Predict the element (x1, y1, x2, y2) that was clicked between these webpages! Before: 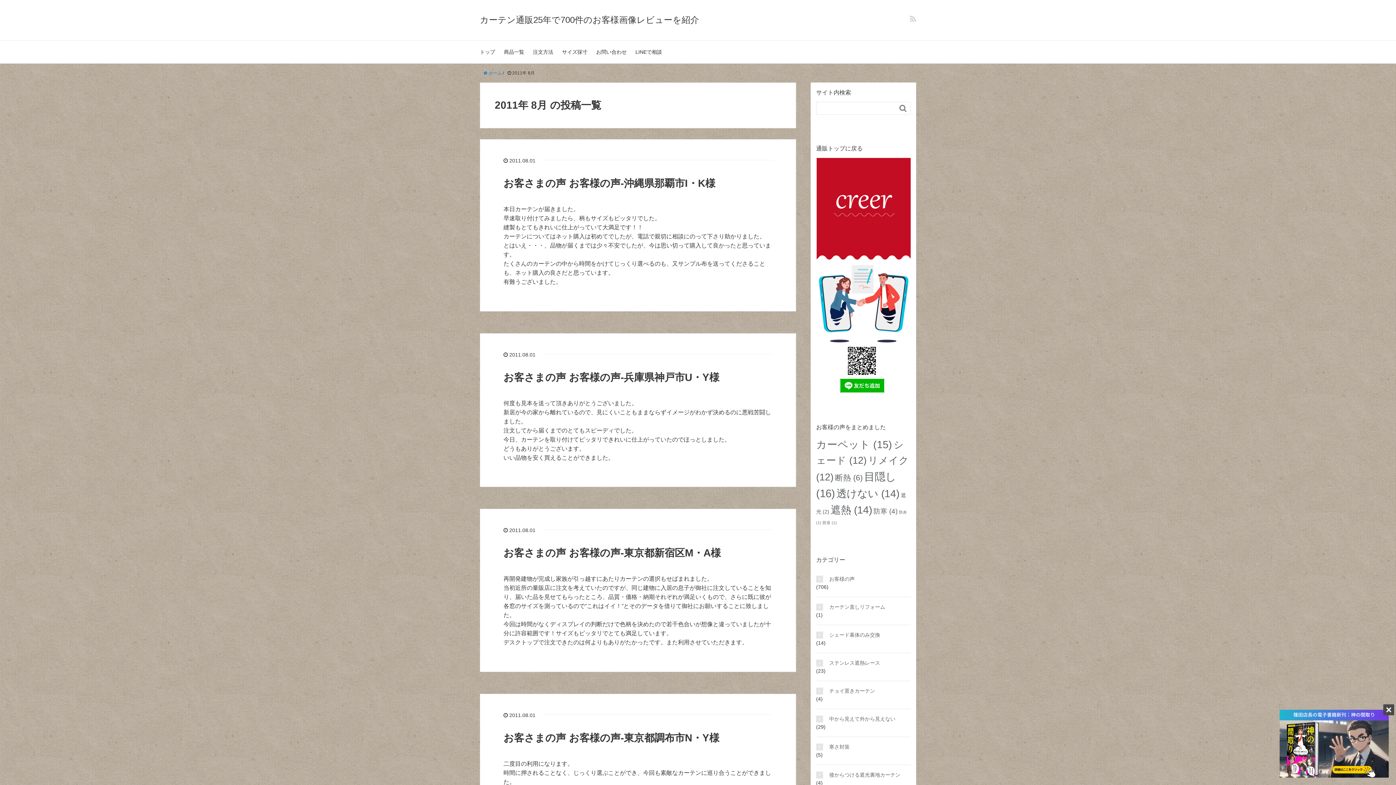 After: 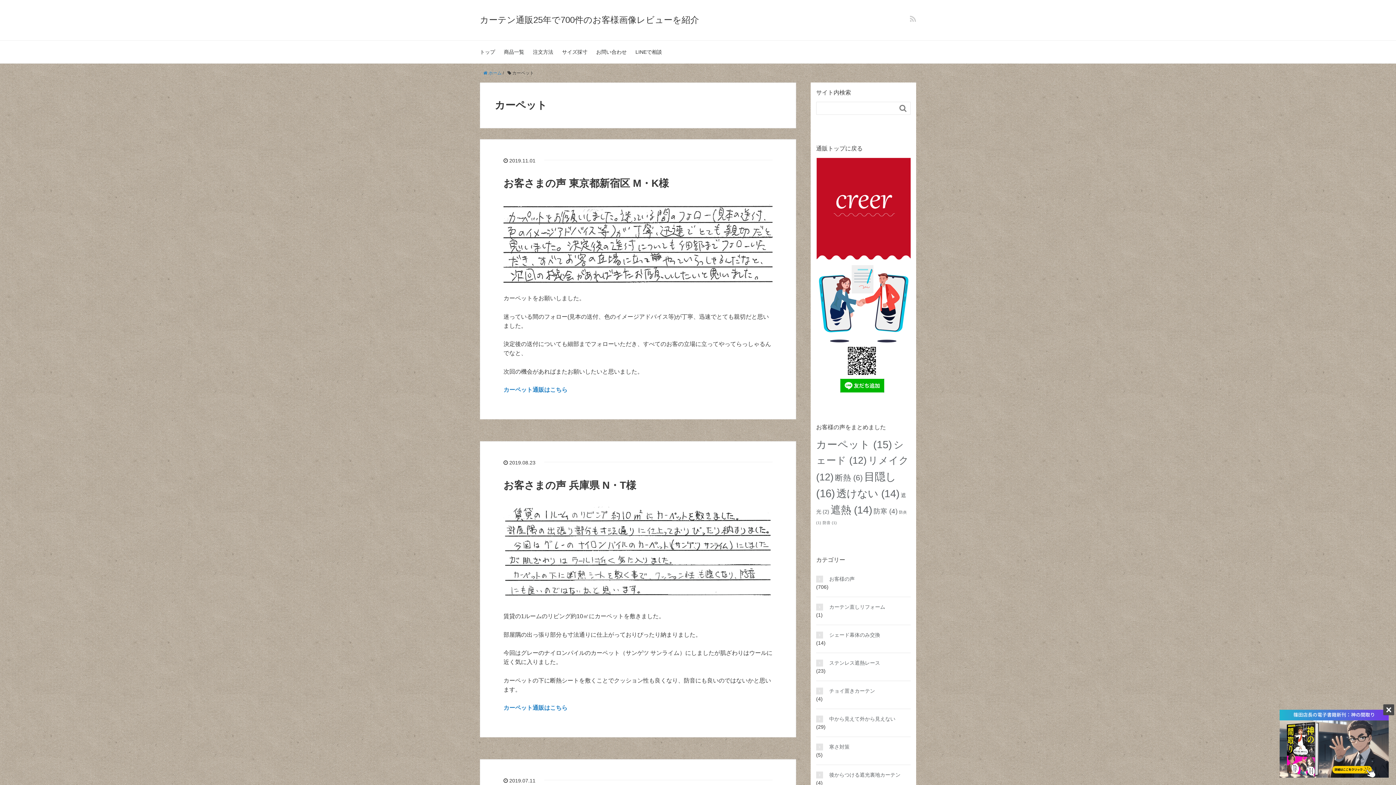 Action: label: カーペット (15 items) bbox: (816, 438, 892, 450)